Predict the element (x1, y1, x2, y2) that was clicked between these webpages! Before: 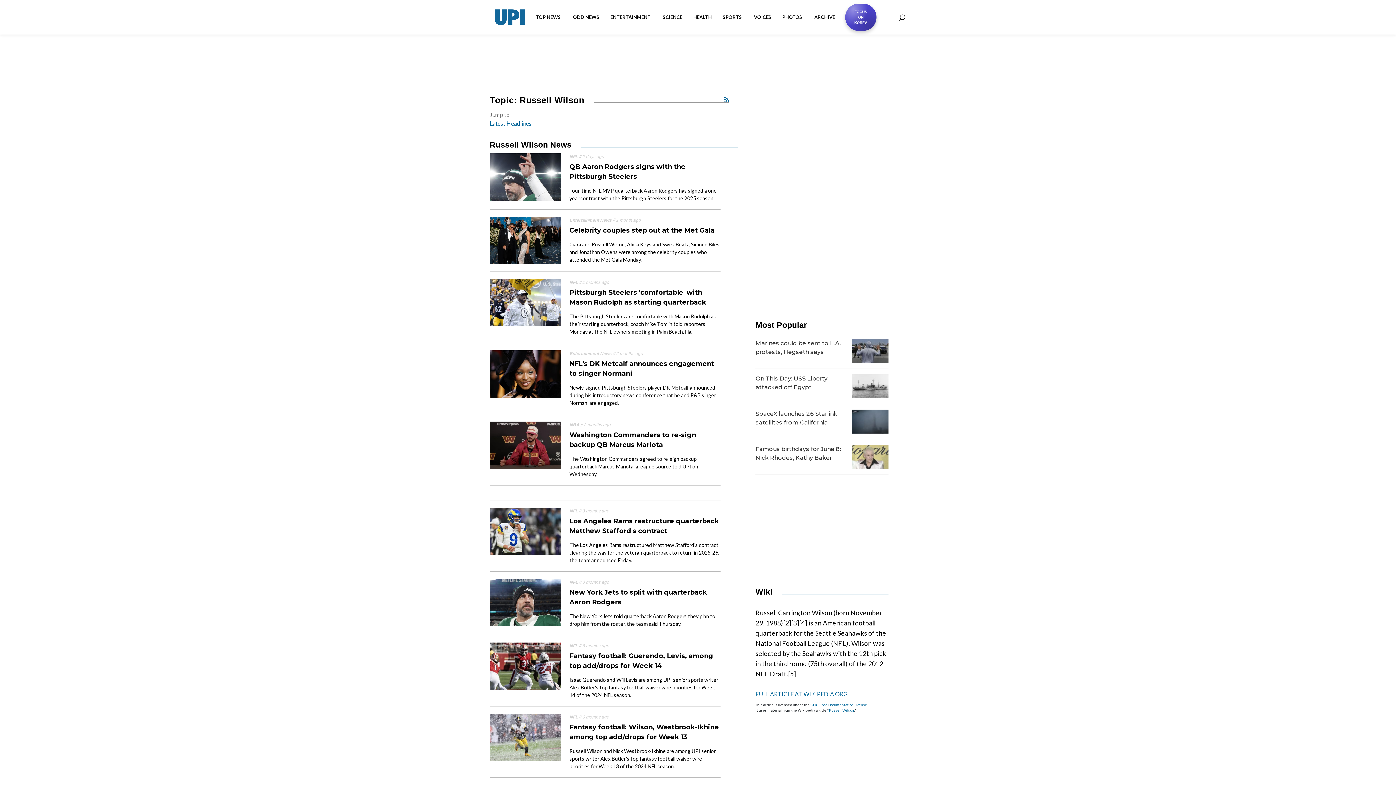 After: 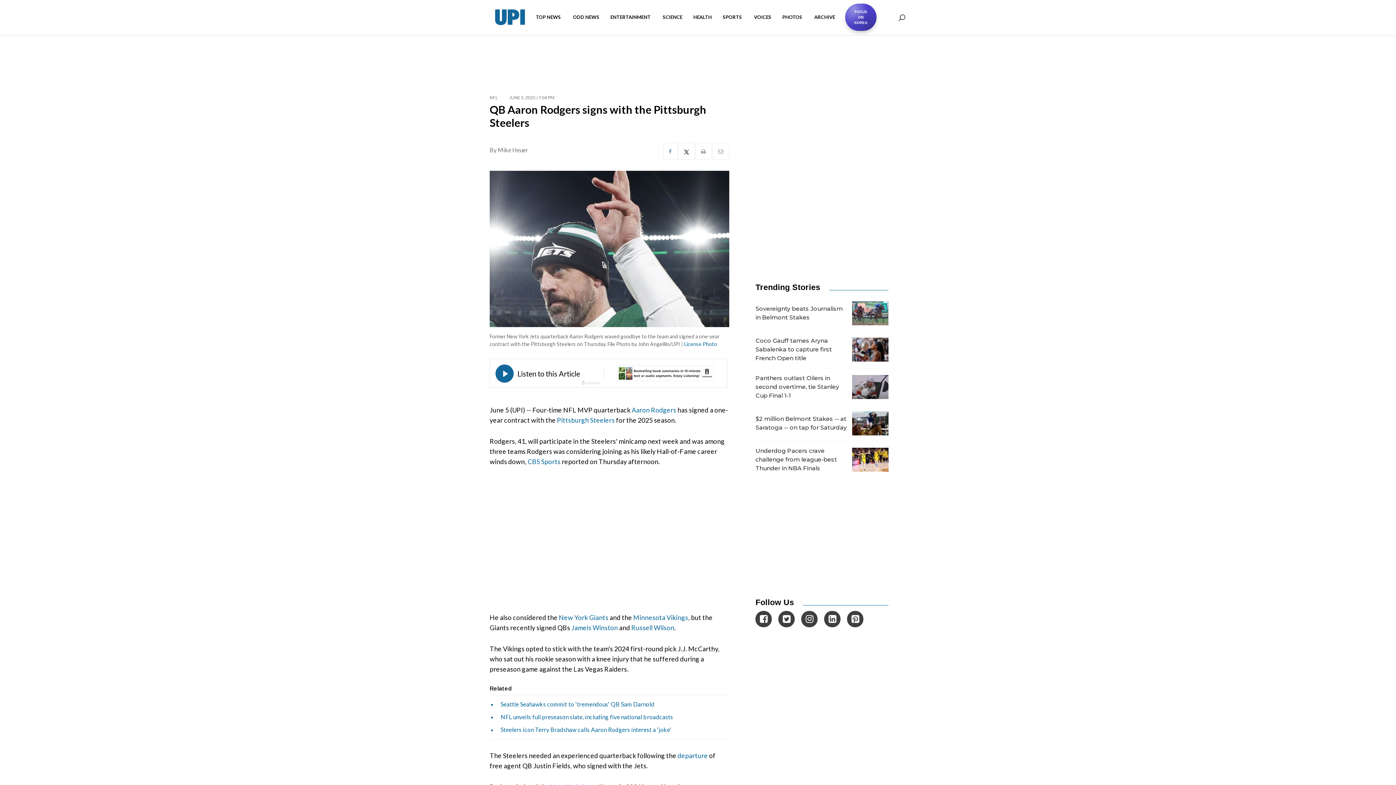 Action: bbox: (485, 153, 724, 217) label: NFL // 2 days ago
QB Aaron Rodgers signs with the Pittsburgh Steelers
Four-time NFL MVP quarterback Aaron Rodgers has signed a one-year contract with the Pittsburgh Steelers for the 2025 season.